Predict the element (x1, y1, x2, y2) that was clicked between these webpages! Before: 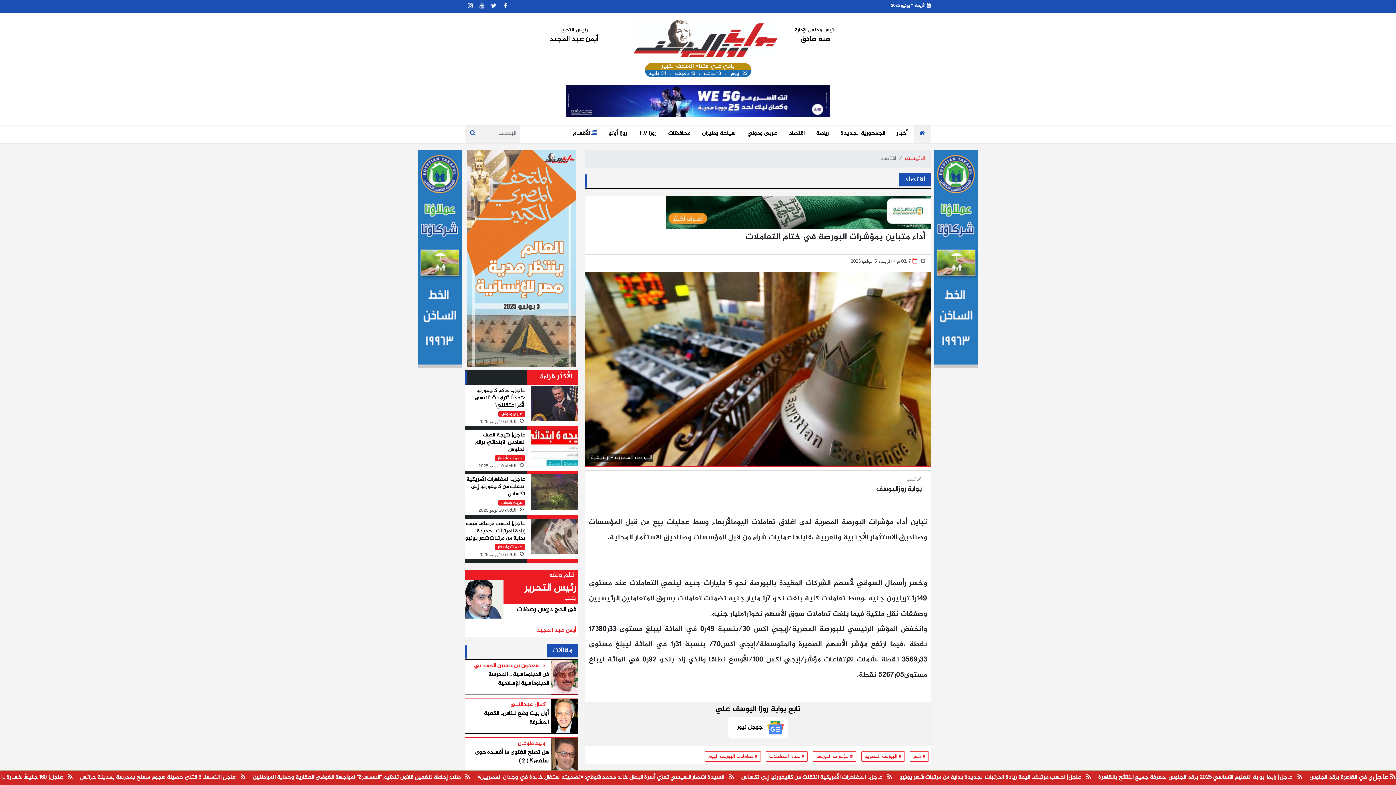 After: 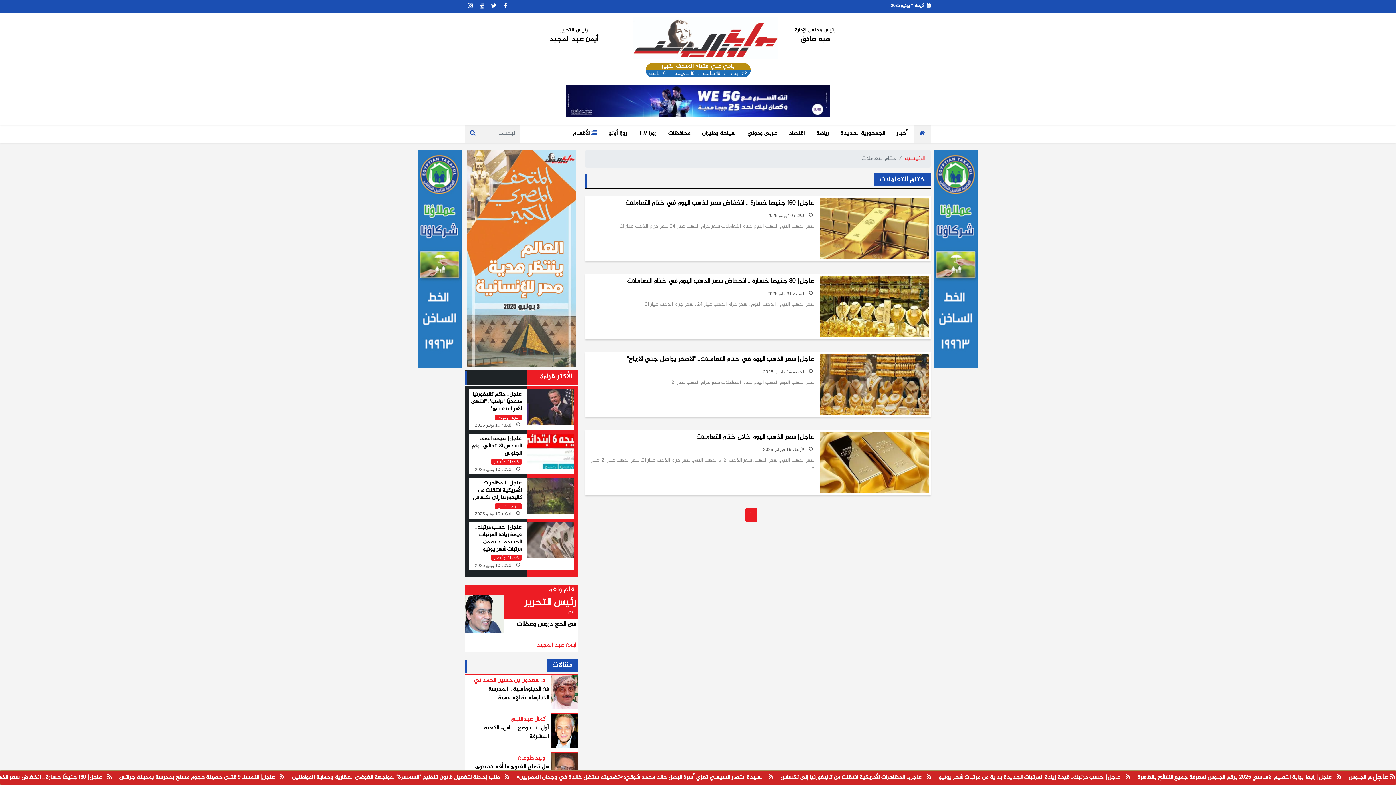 Action: label: # ختام التعاملات bbox: (766, 751, 808, 762)